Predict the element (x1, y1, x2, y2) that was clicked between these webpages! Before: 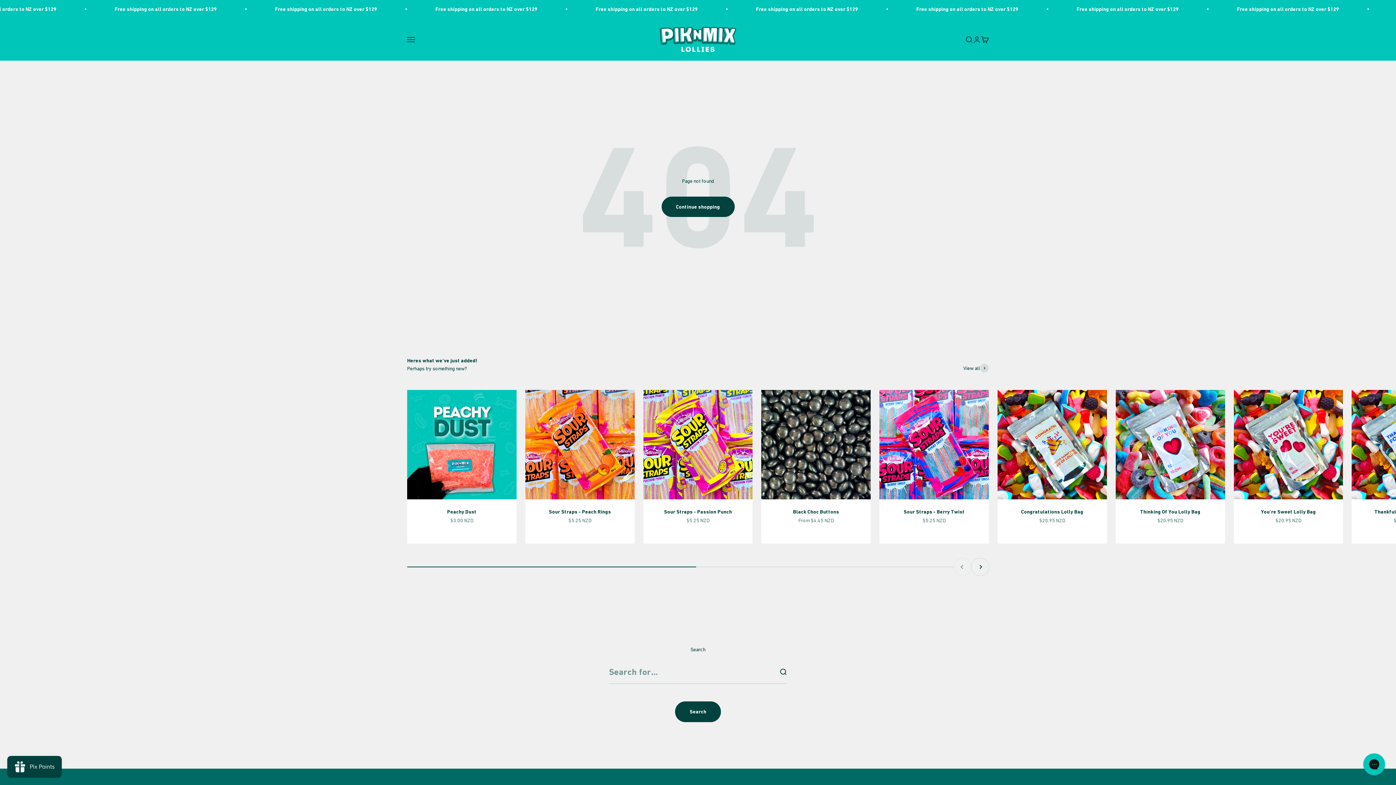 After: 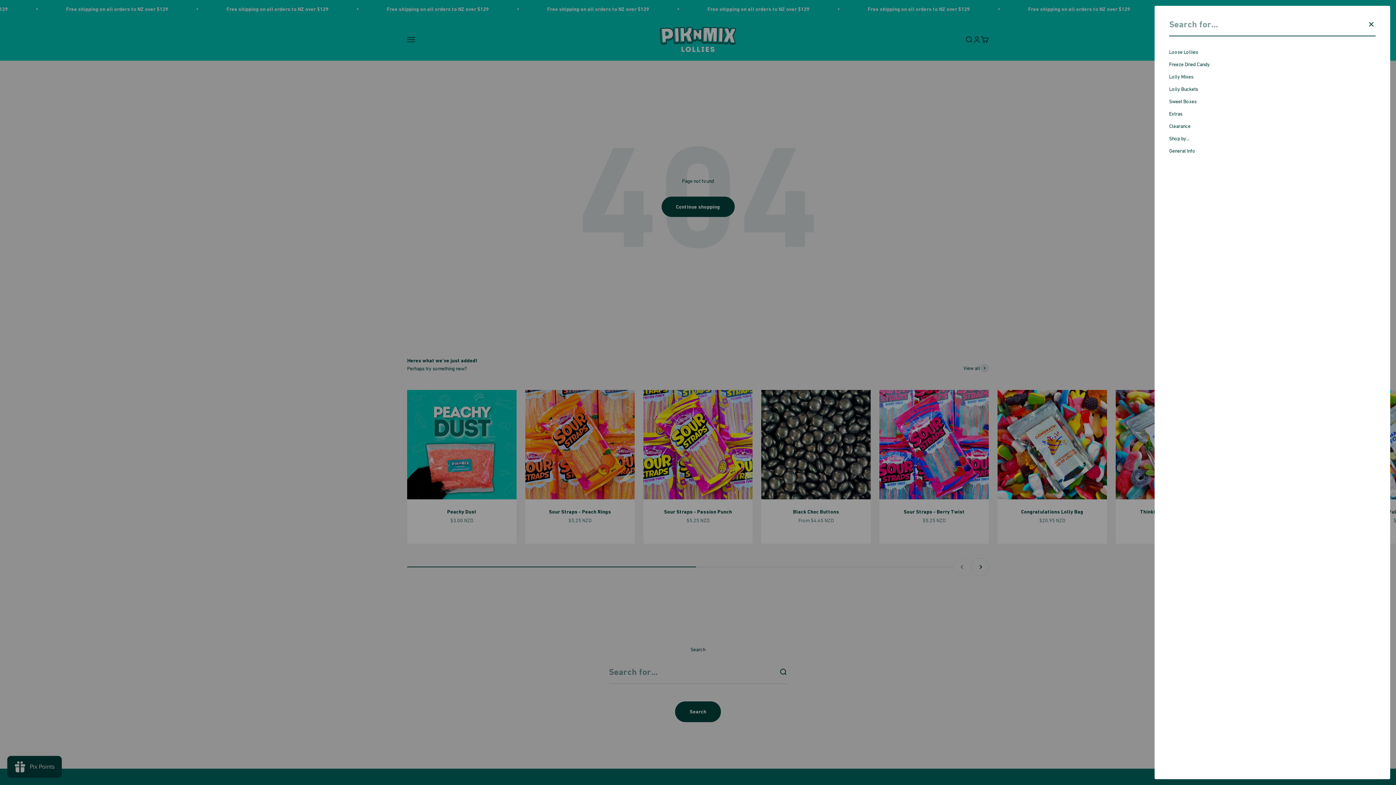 Action: bbox: (965, 35, 973, 43) label: Search